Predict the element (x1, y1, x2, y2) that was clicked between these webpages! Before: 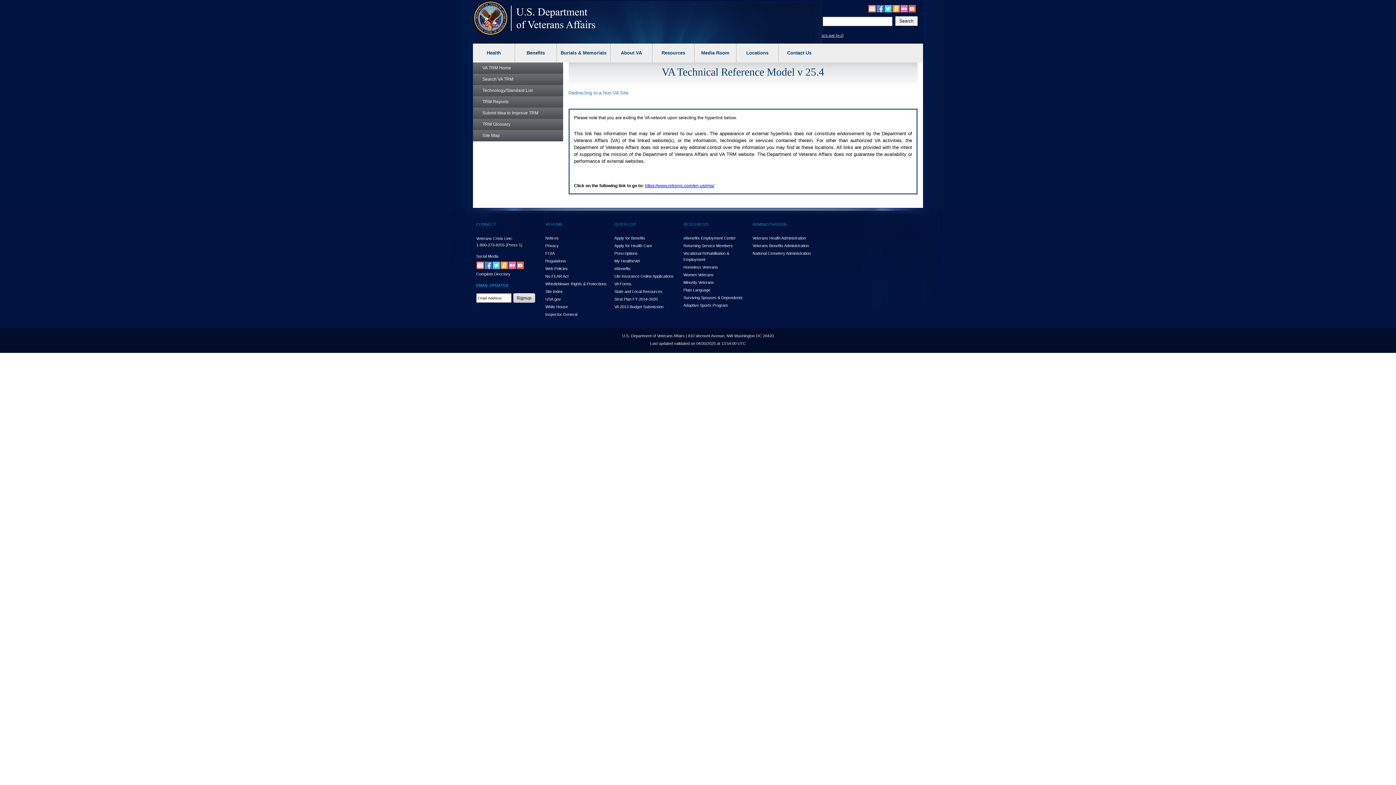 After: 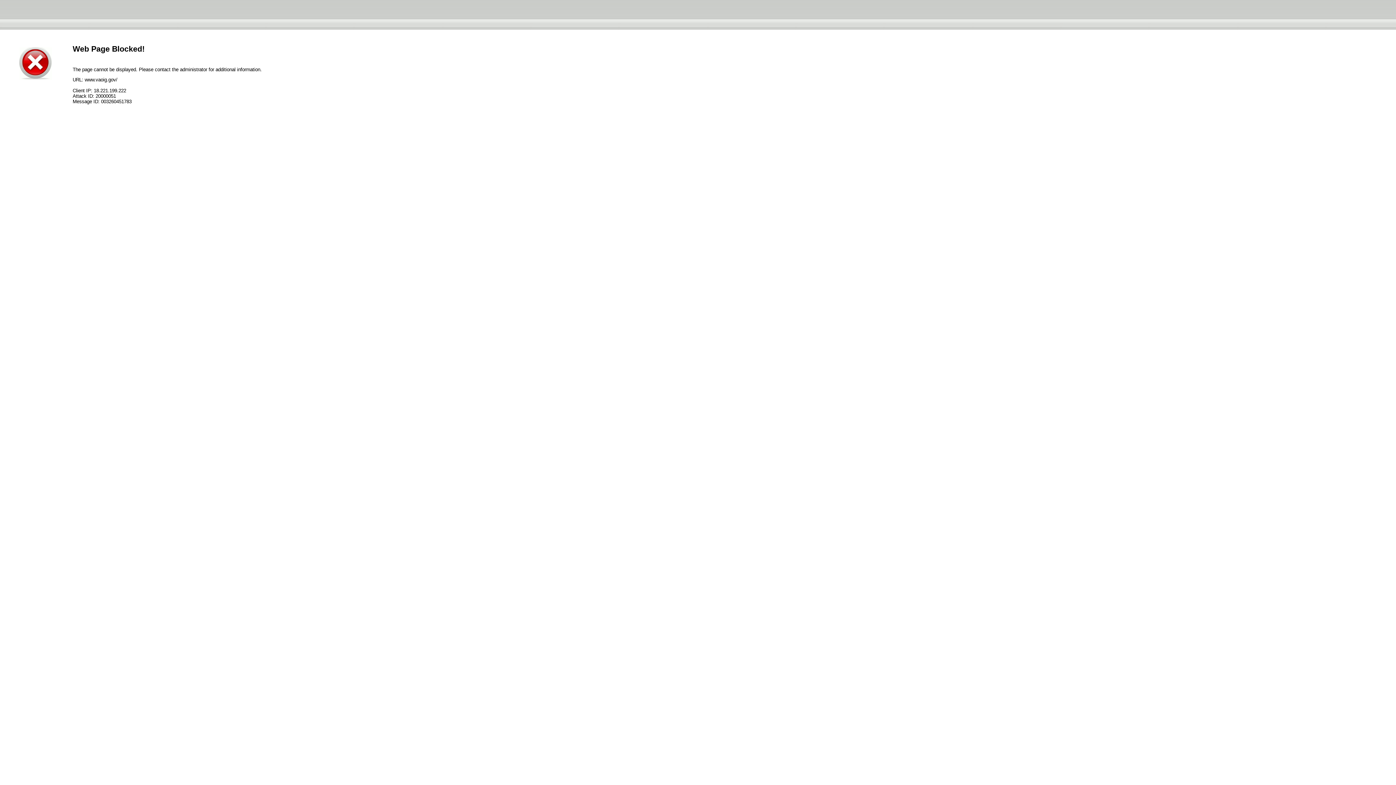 Action: bbox: (545, 312, 577, 316) label: Inspector General